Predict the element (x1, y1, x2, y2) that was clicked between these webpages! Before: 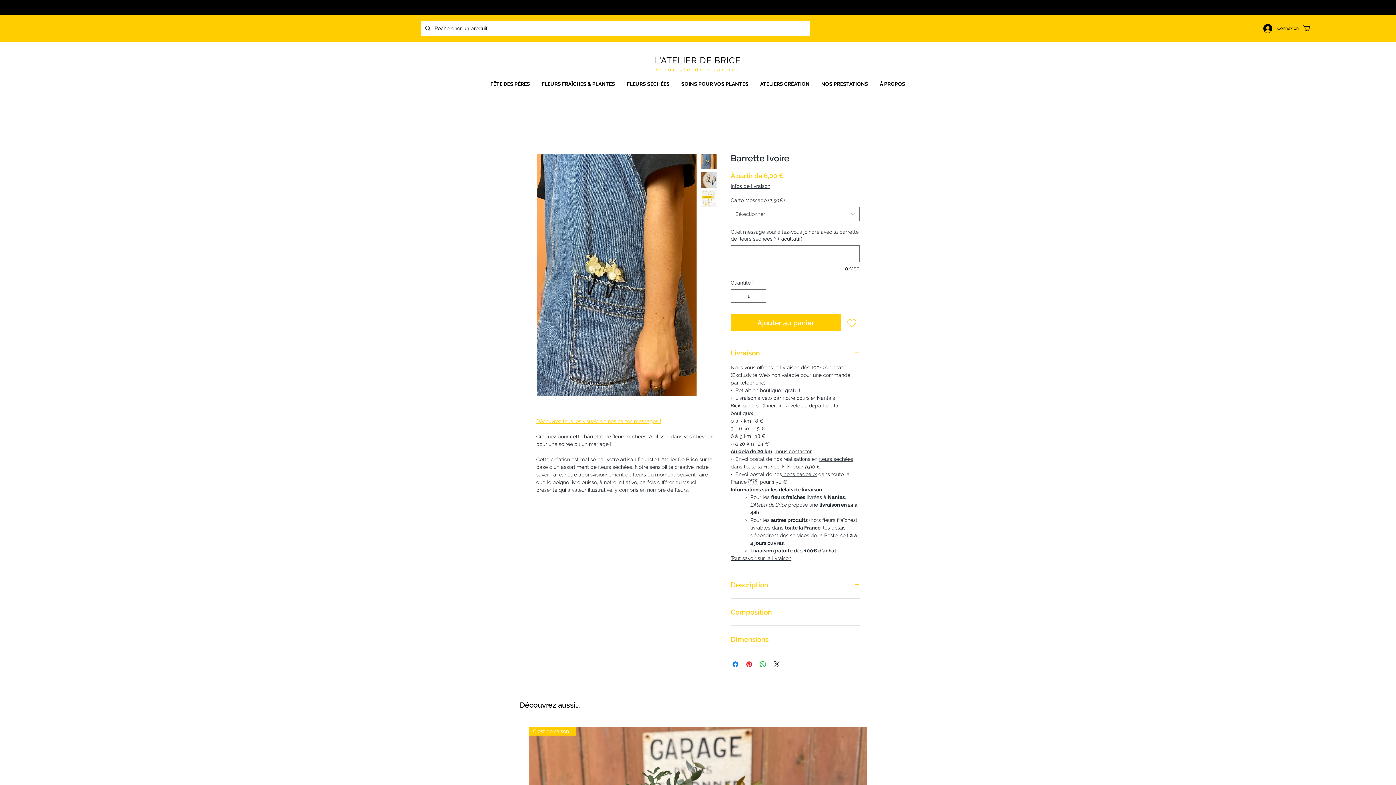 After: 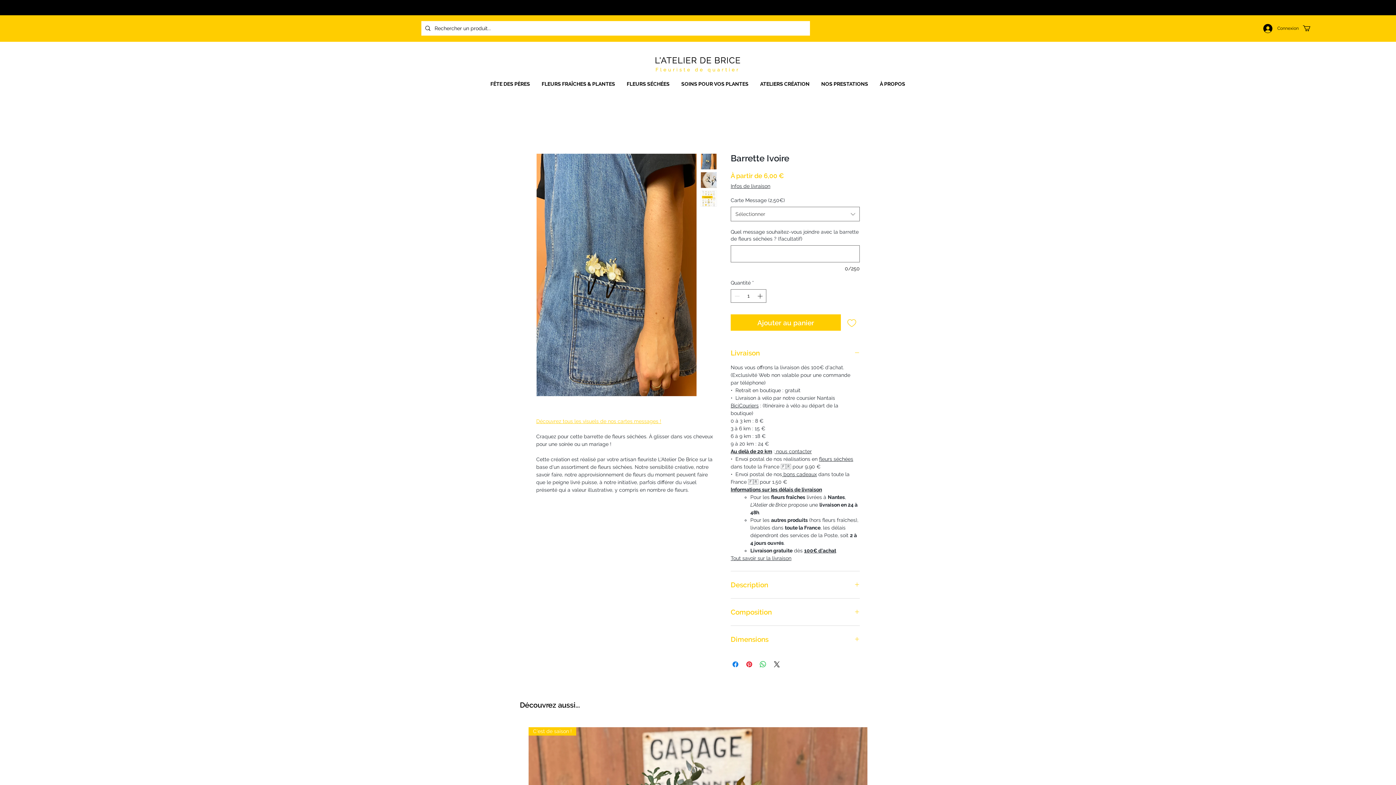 Action: bbox: (1303, 25, 1317, 31)